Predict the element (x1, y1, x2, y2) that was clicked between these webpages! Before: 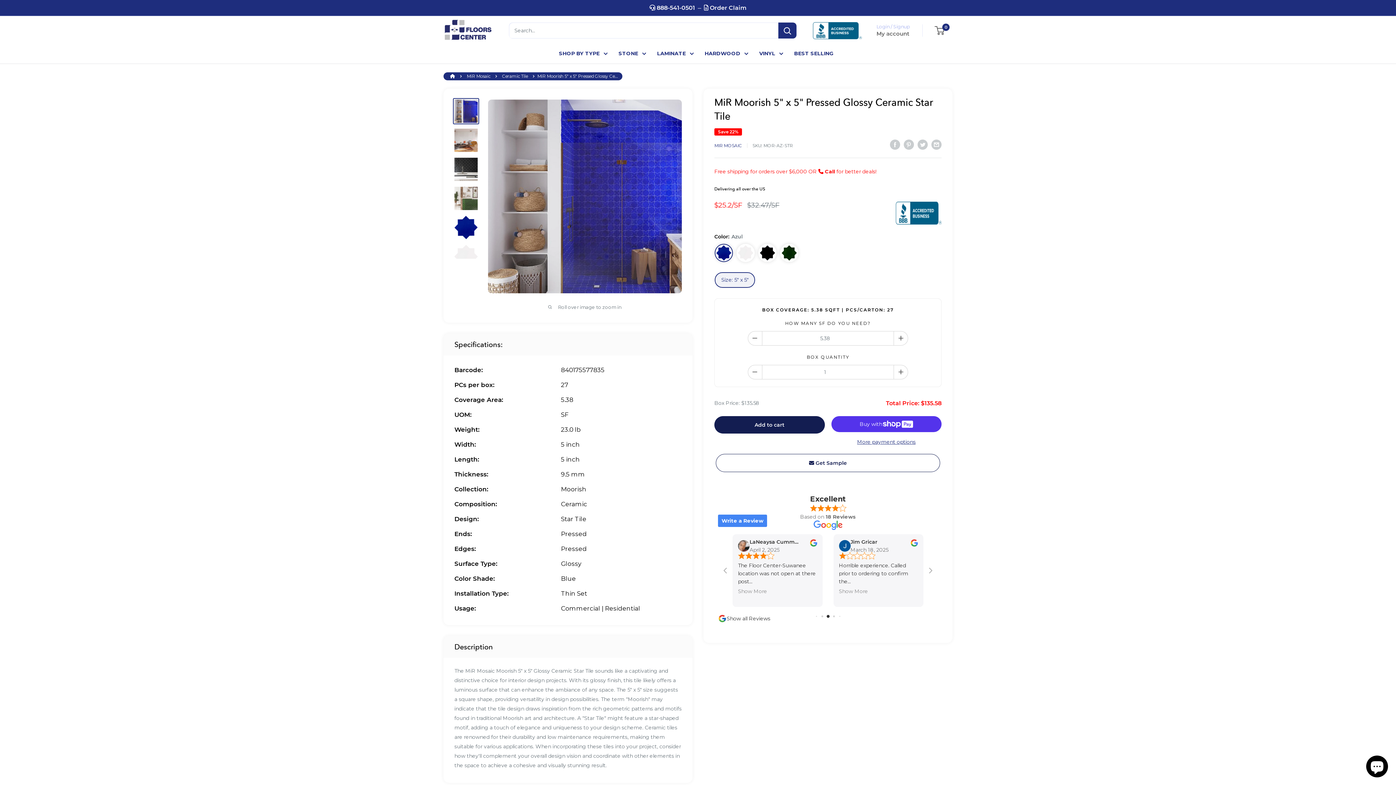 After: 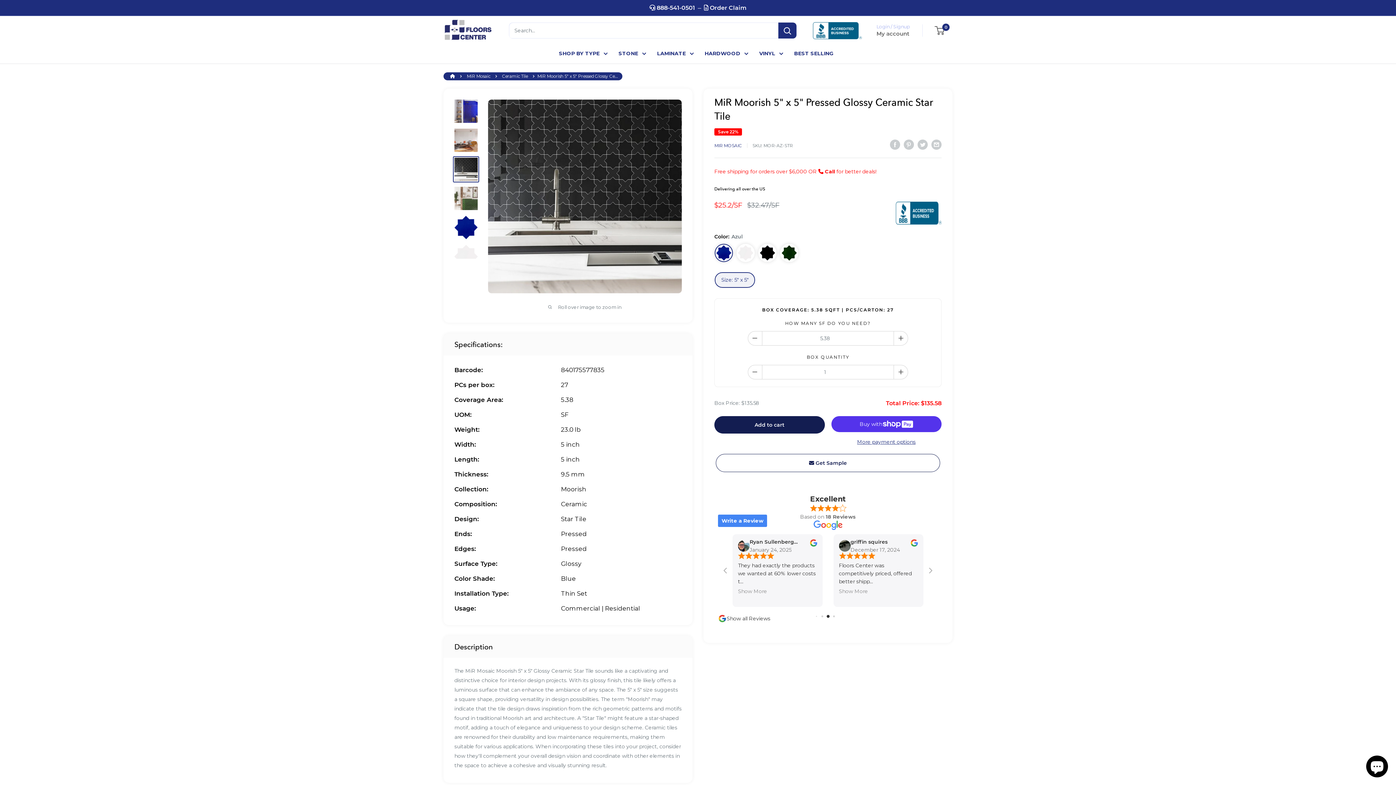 Action: bbox: (453, 156, 479, 182)